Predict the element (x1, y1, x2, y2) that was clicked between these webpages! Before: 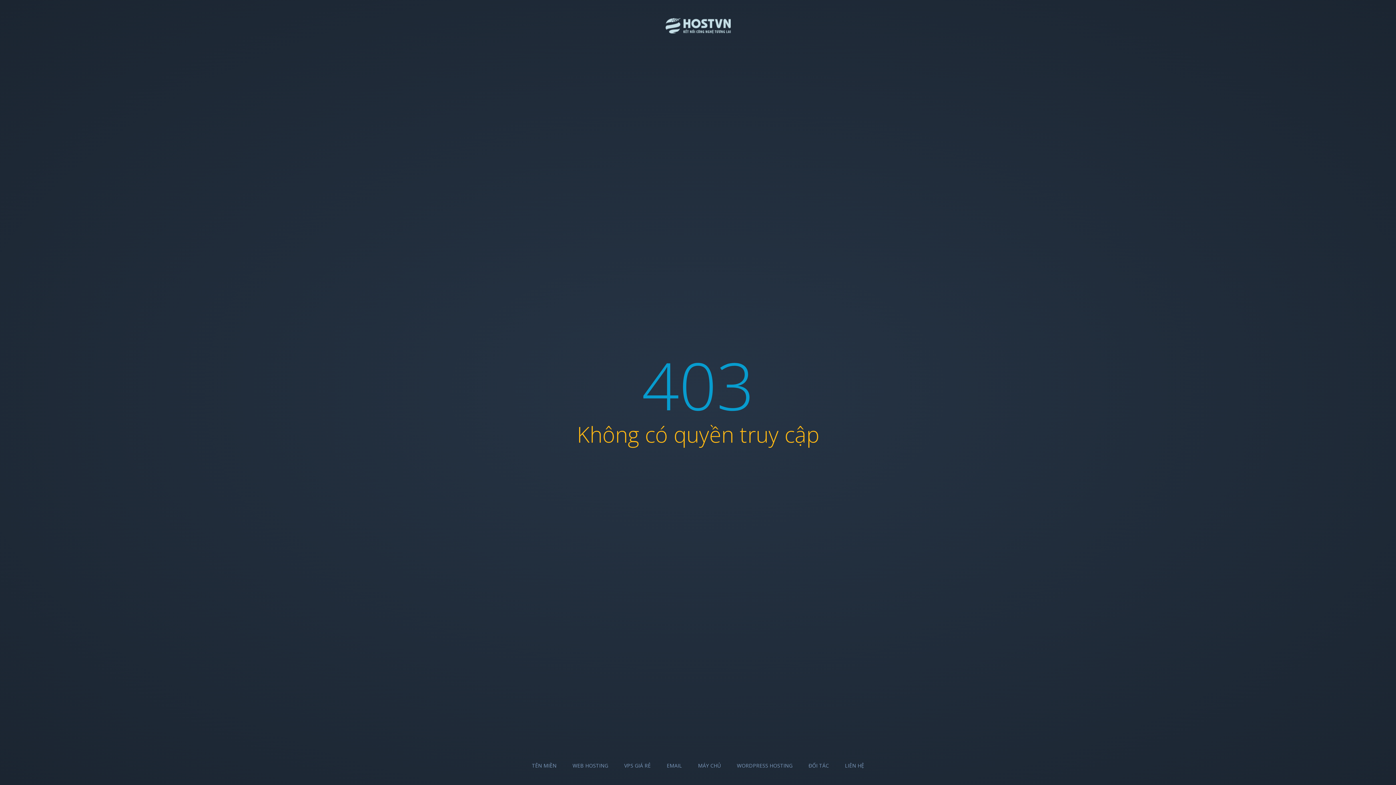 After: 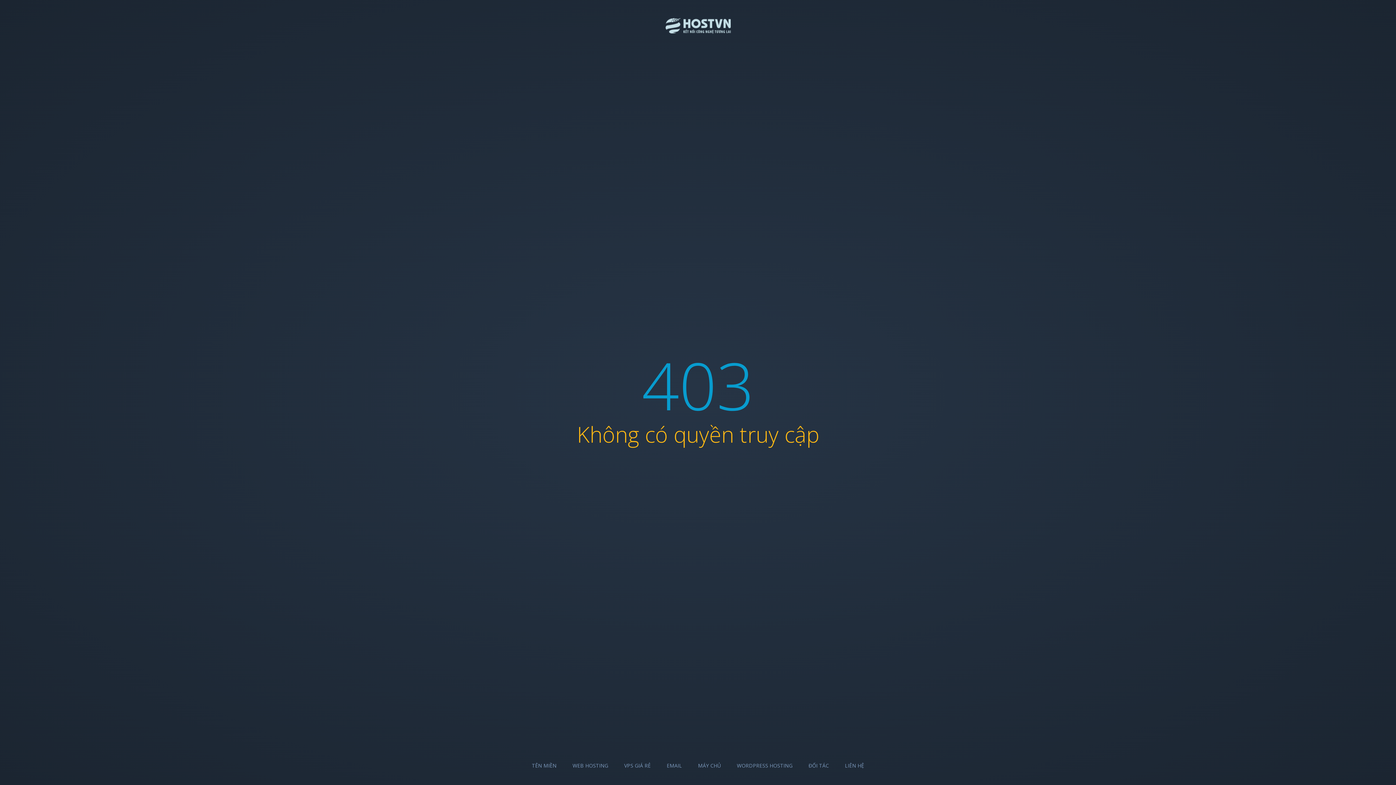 Action: bbox: (532, 762, 556, 769) label: TÊN MIỀN